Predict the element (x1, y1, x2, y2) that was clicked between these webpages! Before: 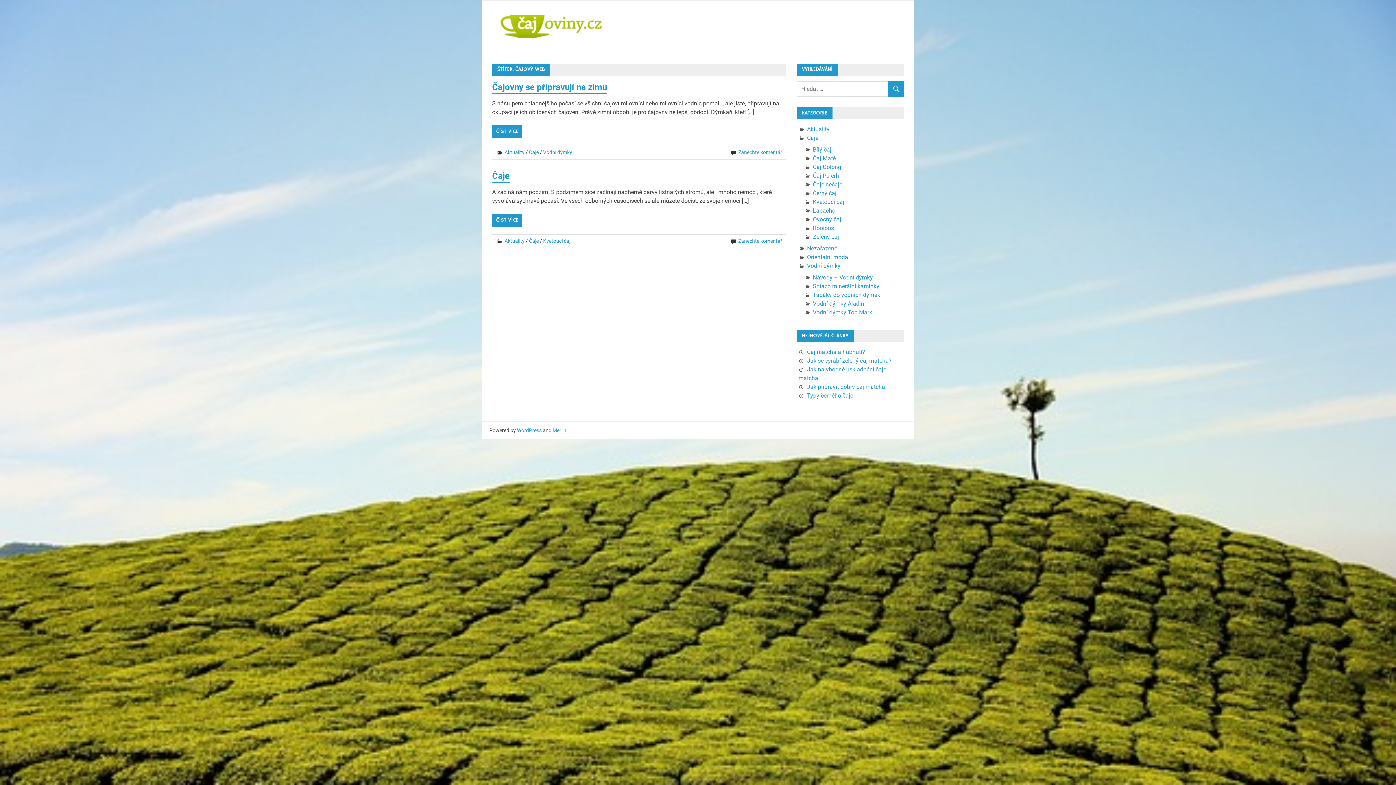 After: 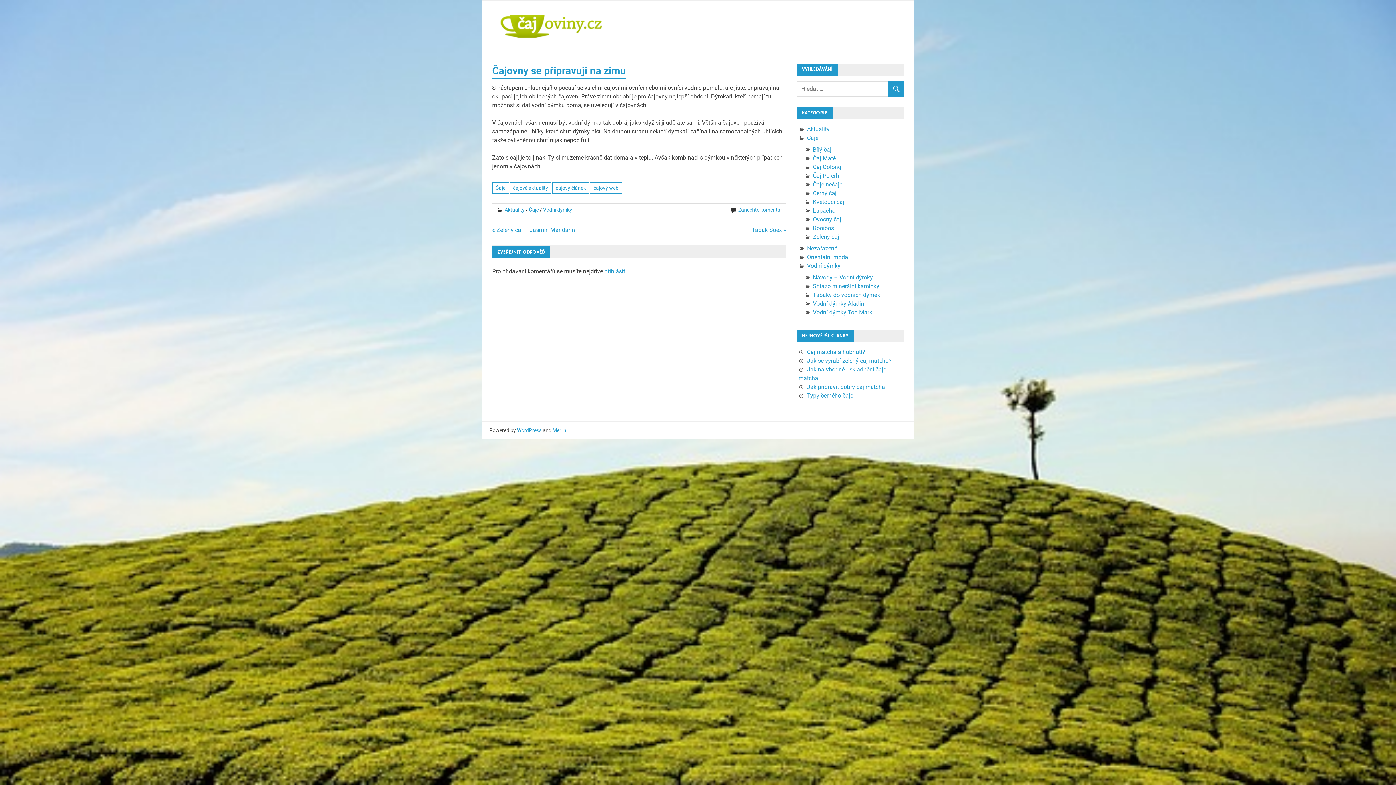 Action: bbox: (738, 149, 782, 155) label: Zanechte komentář